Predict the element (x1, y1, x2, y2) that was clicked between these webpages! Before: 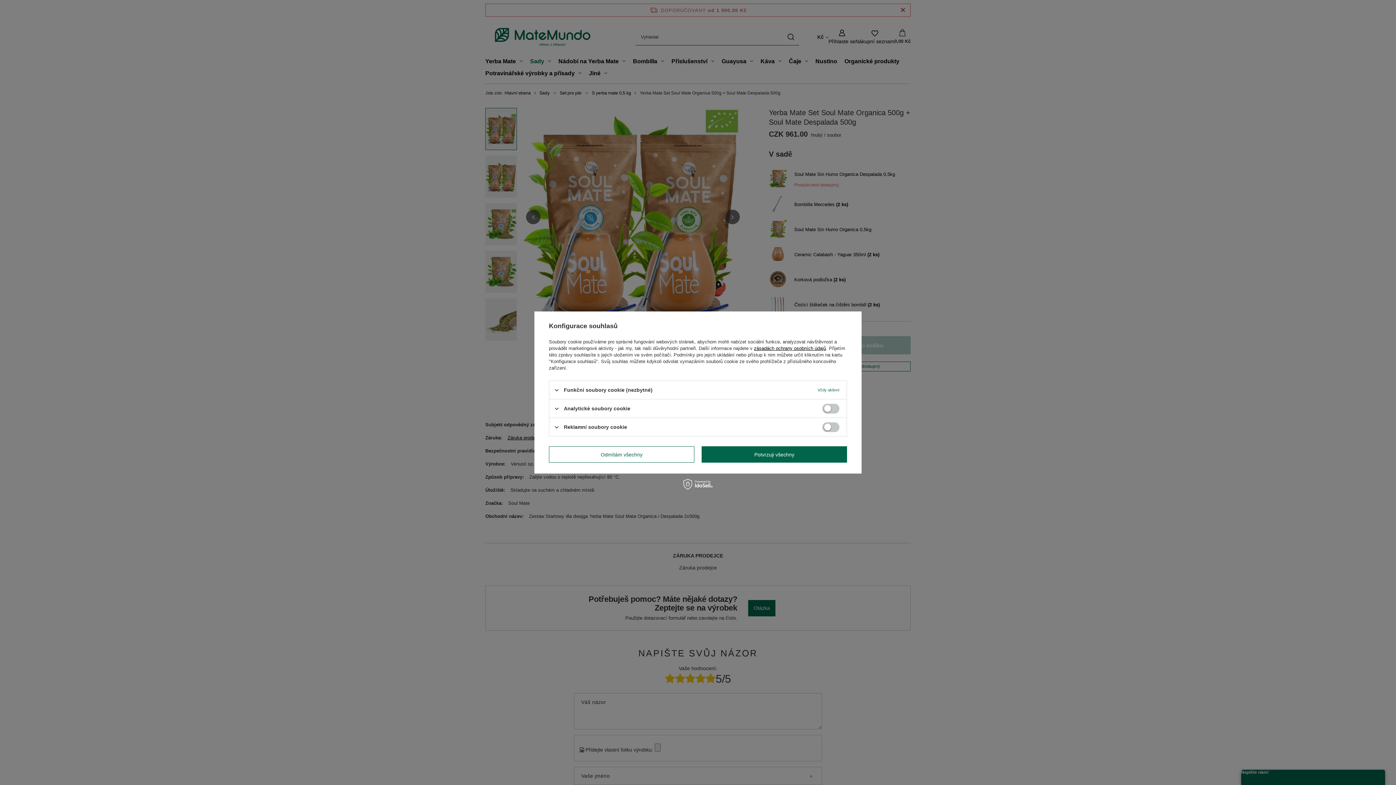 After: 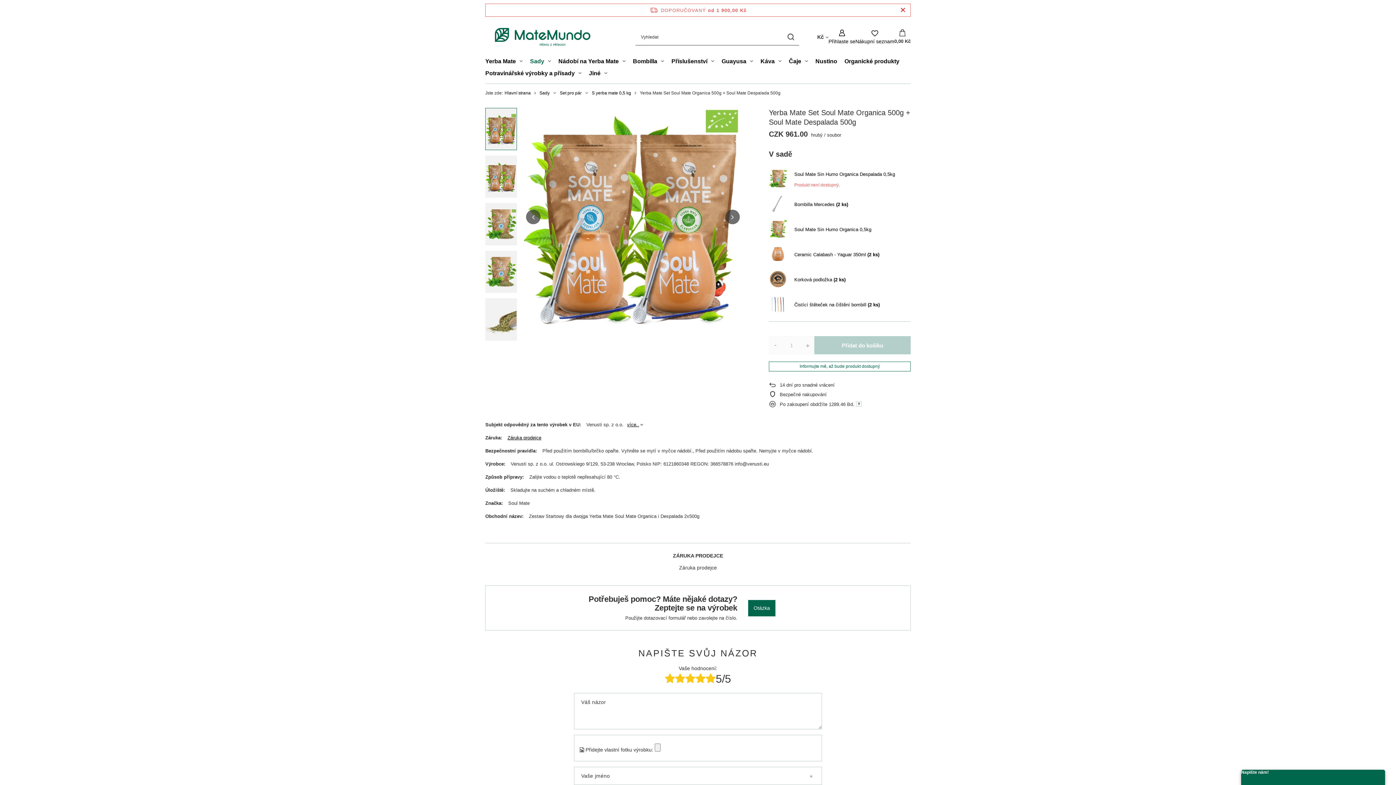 Action: label: Potvrzuji všechny bbox: (701, 446, 847, 462)